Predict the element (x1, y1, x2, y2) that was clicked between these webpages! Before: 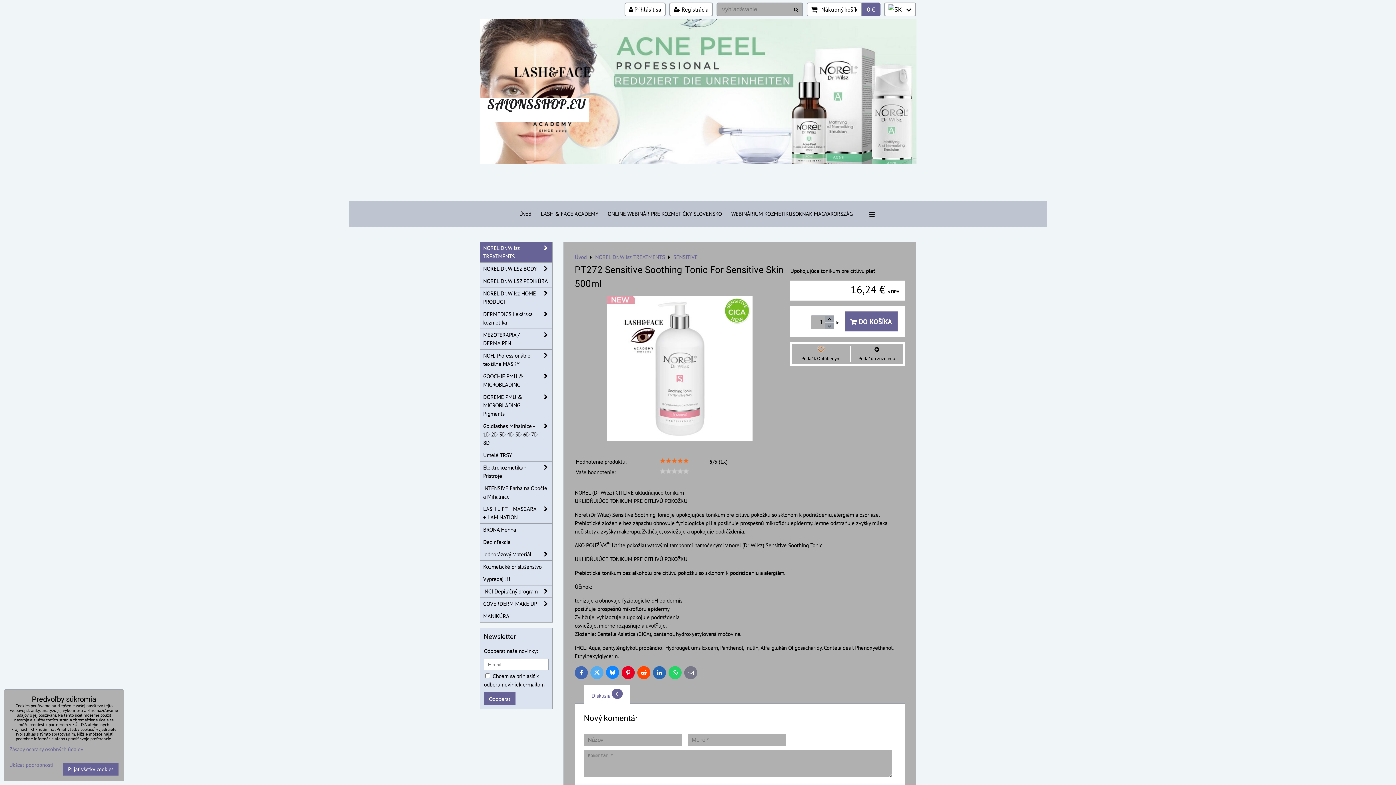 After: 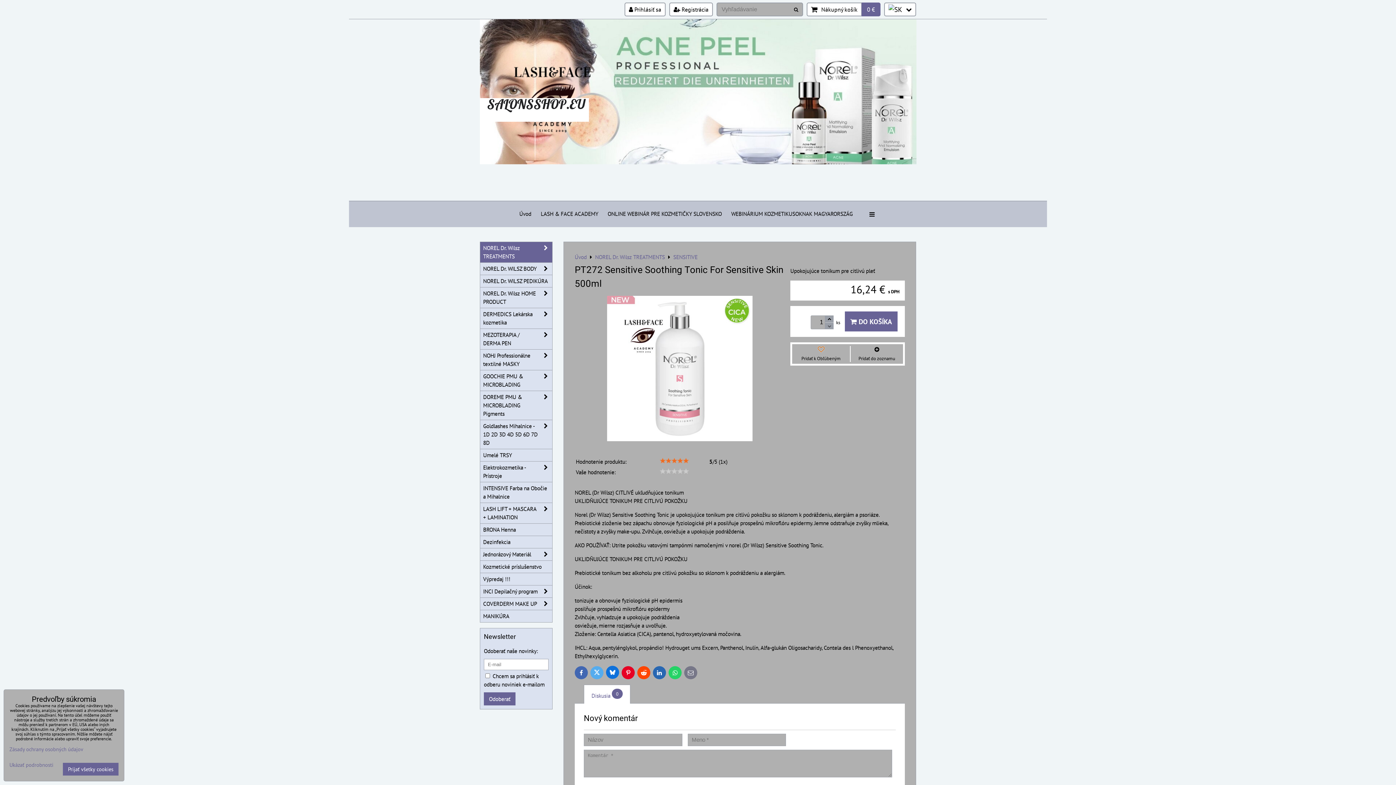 Action: label: Bluesky bbox: (606, 666, 619, 679)